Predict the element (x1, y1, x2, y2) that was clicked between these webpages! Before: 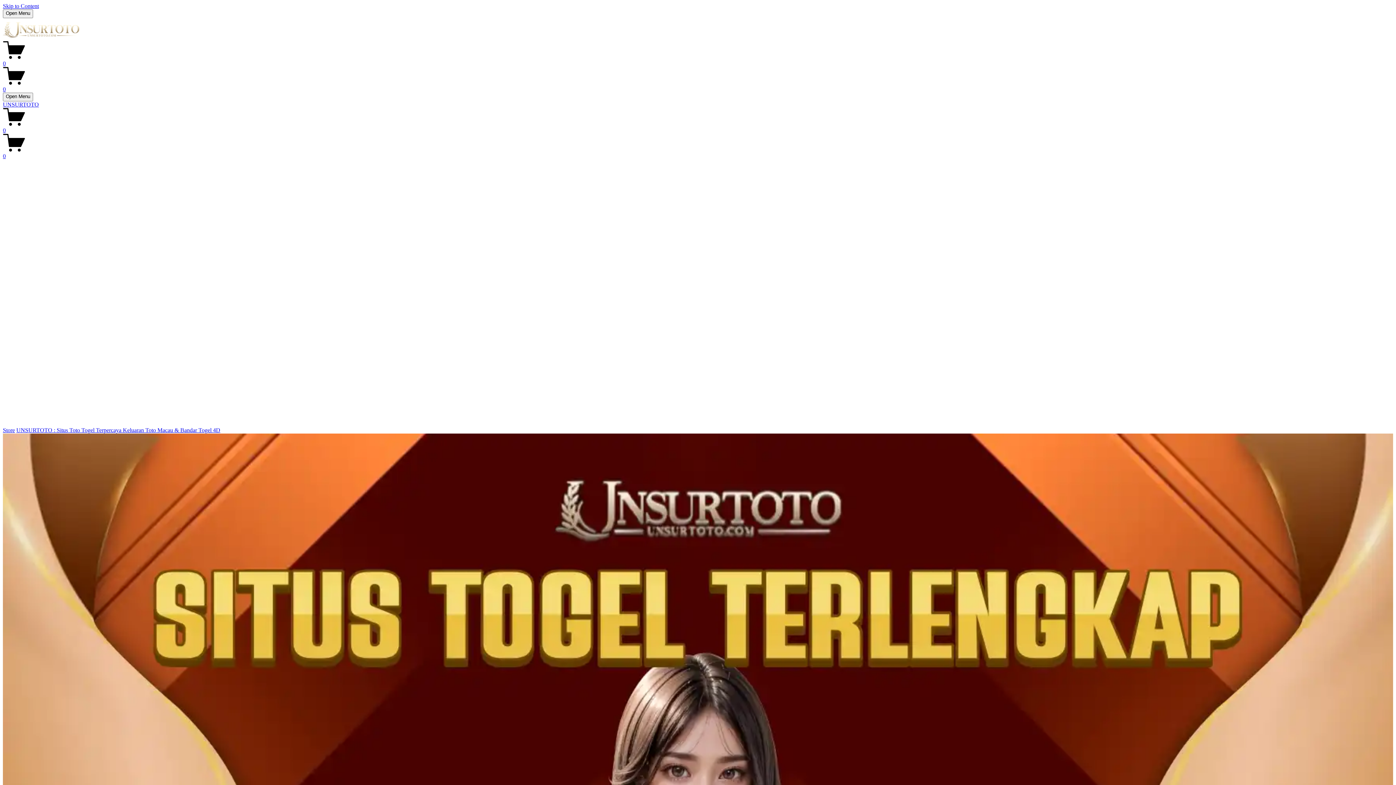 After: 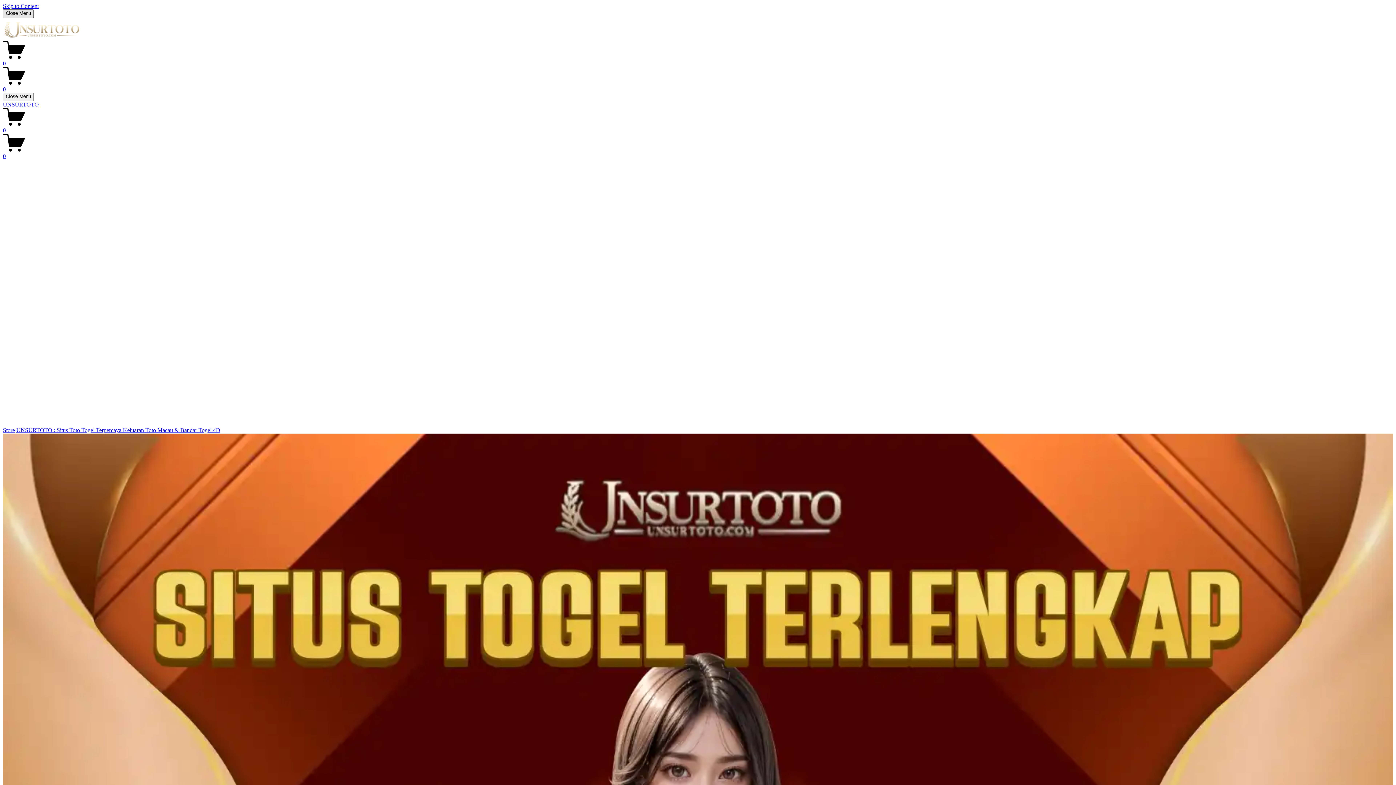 Action: label: Open Menu bbox: (2, 9, 33, 18)